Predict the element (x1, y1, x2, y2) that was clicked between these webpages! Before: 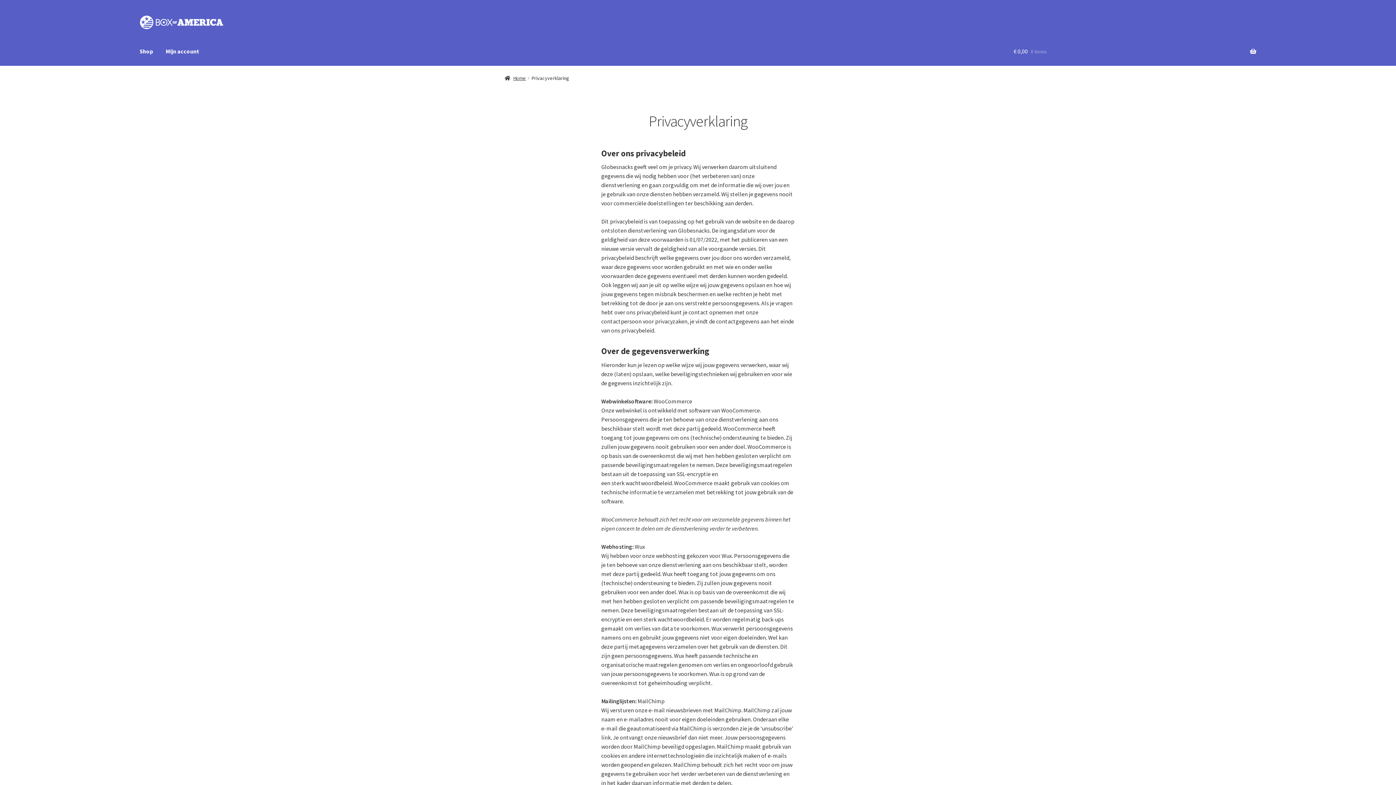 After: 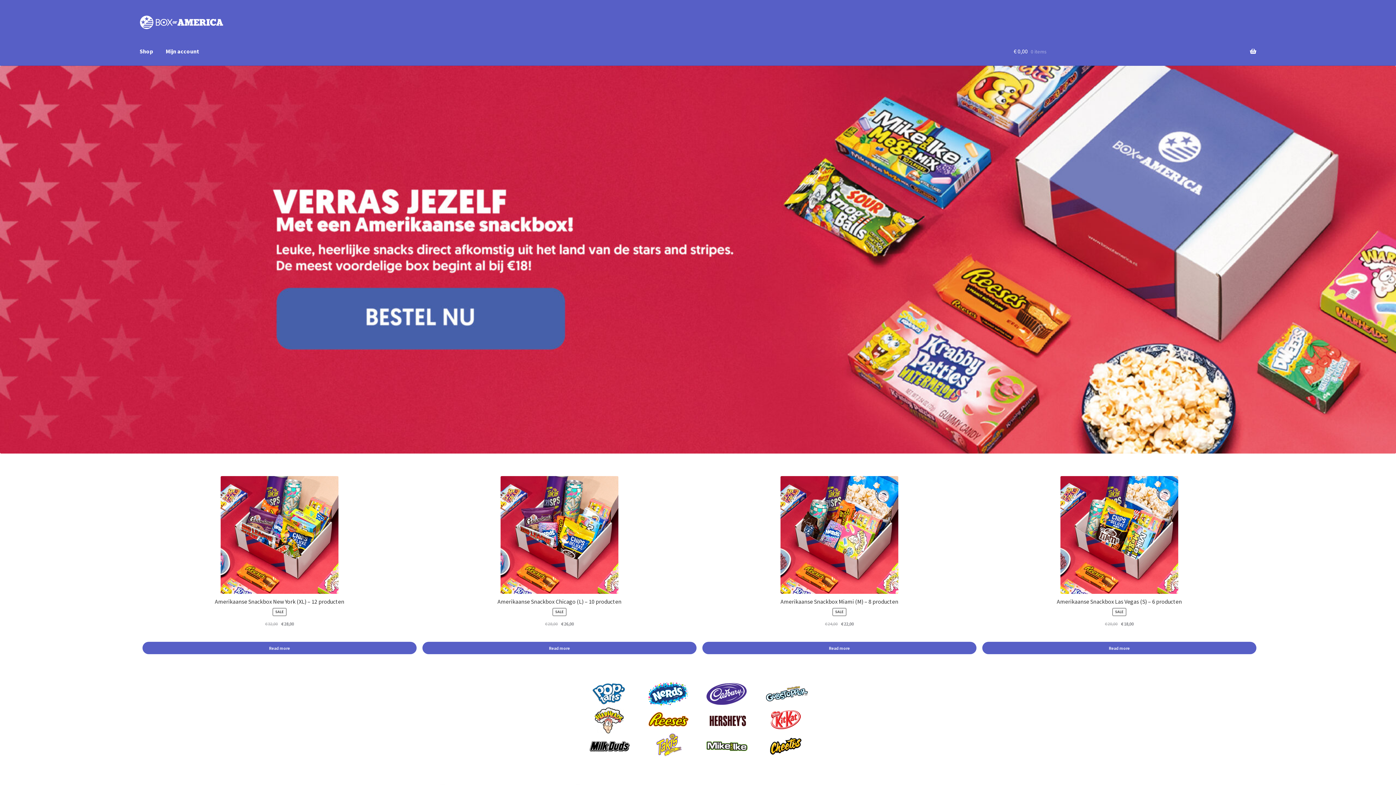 Action: label: Home bbox: (504, 74, 526, 81)